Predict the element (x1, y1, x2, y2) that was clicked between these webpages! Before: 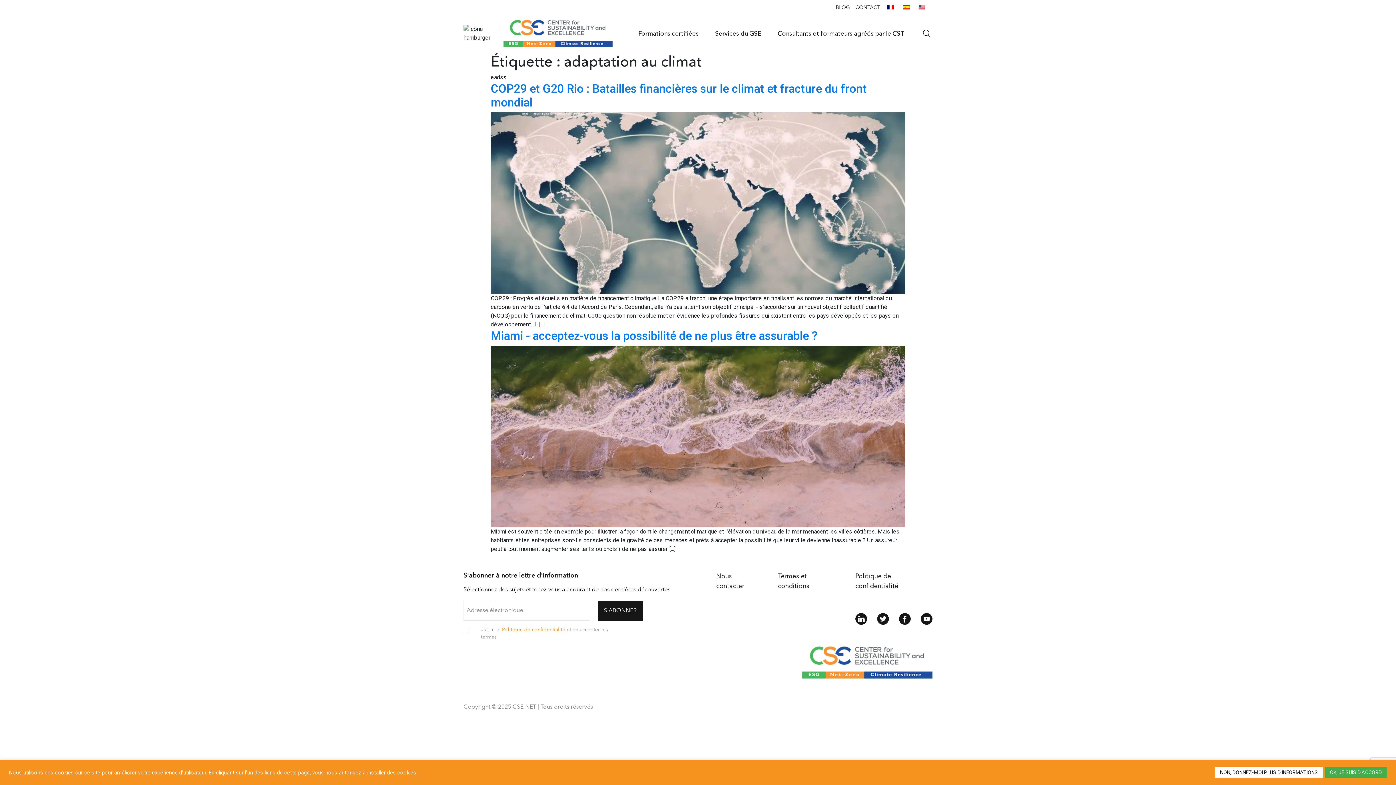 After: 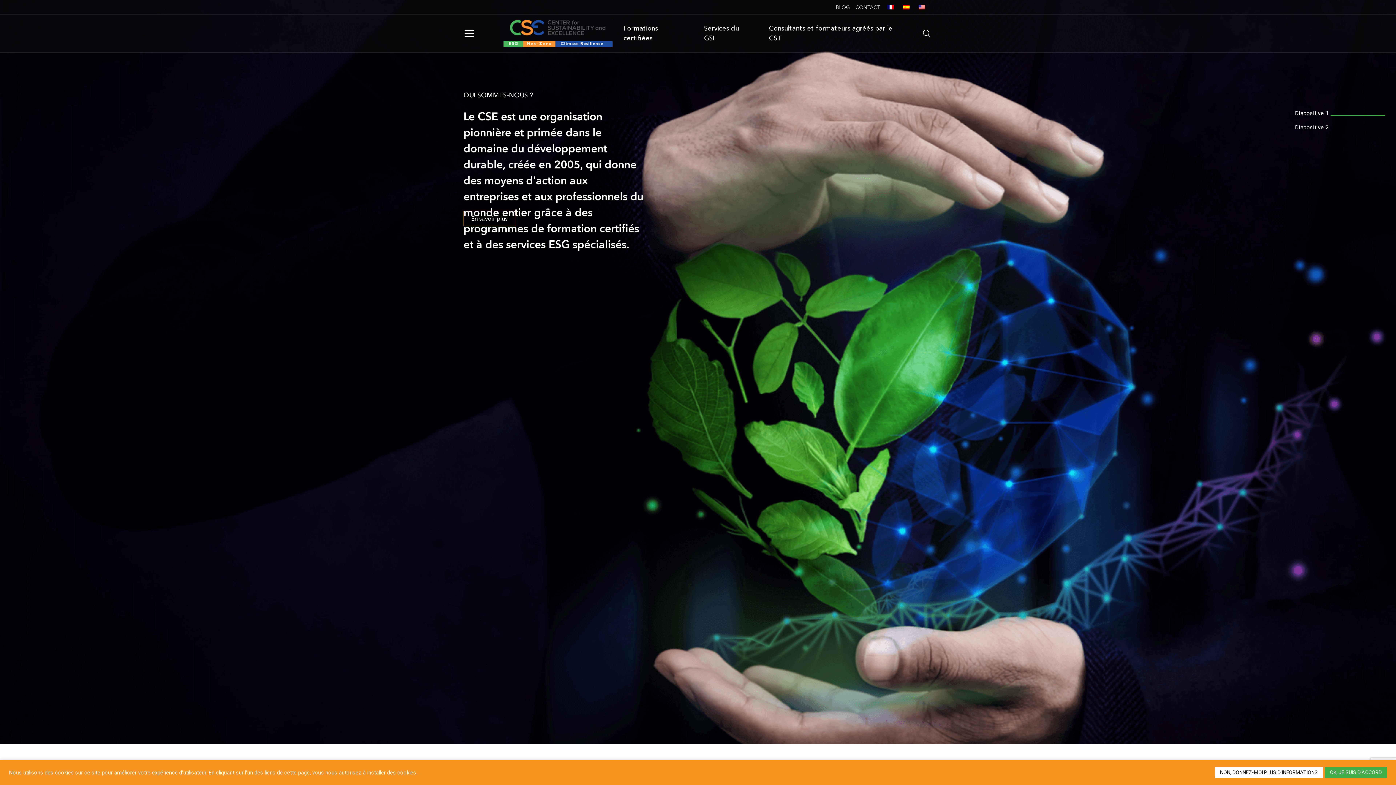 Action: bbox: (503, 29, 612, 36)